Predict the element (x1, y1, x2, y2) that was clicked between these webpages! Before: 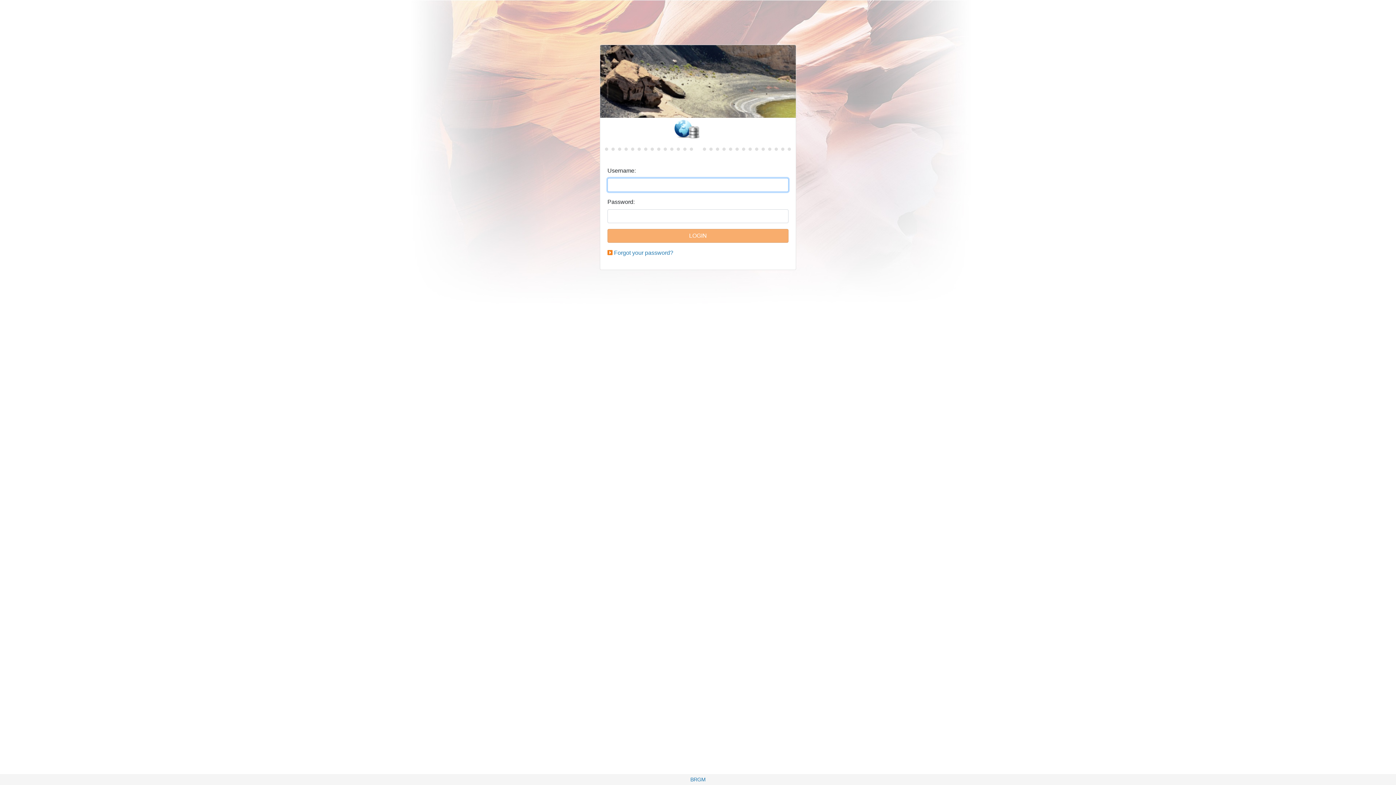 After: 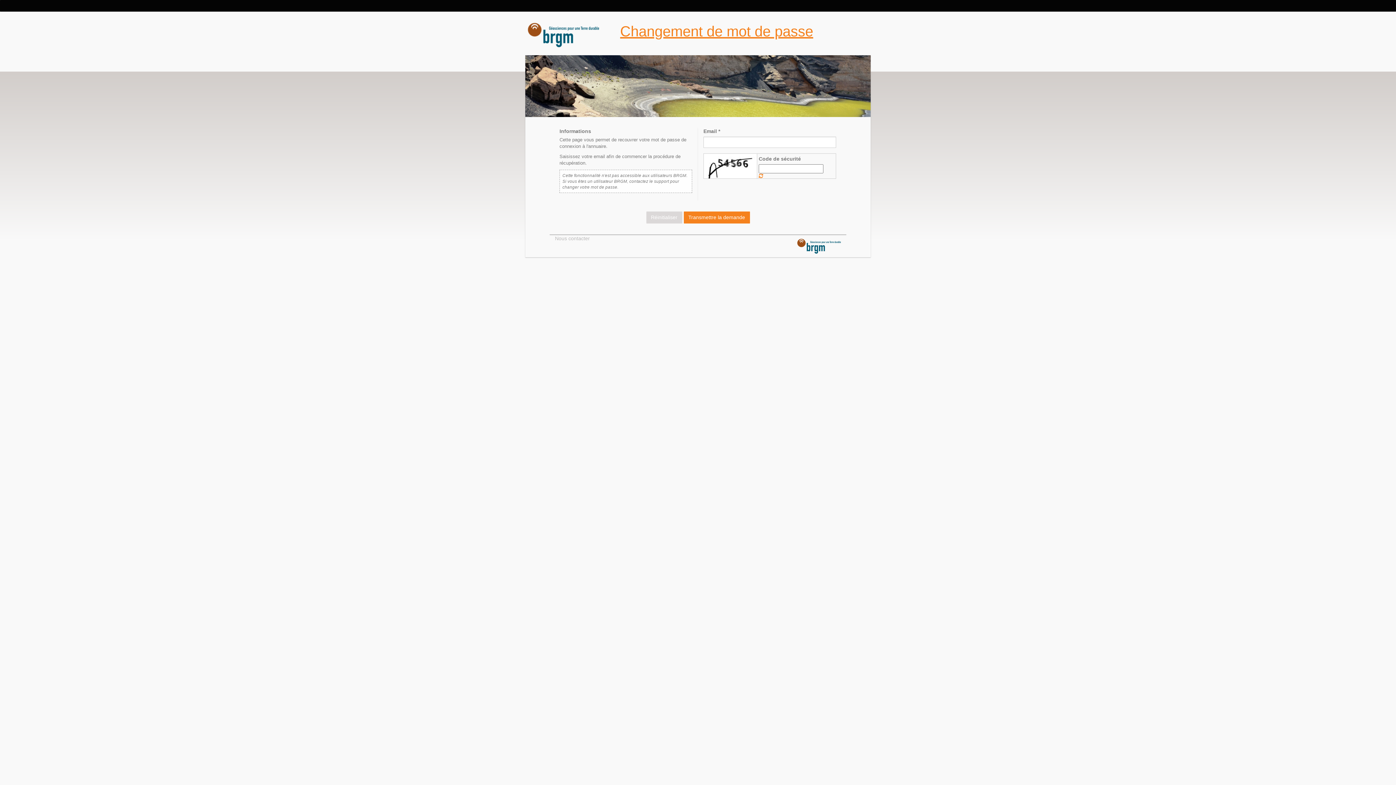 Action: label: Forgot your password? bbox: (614, 249, 673, 256)